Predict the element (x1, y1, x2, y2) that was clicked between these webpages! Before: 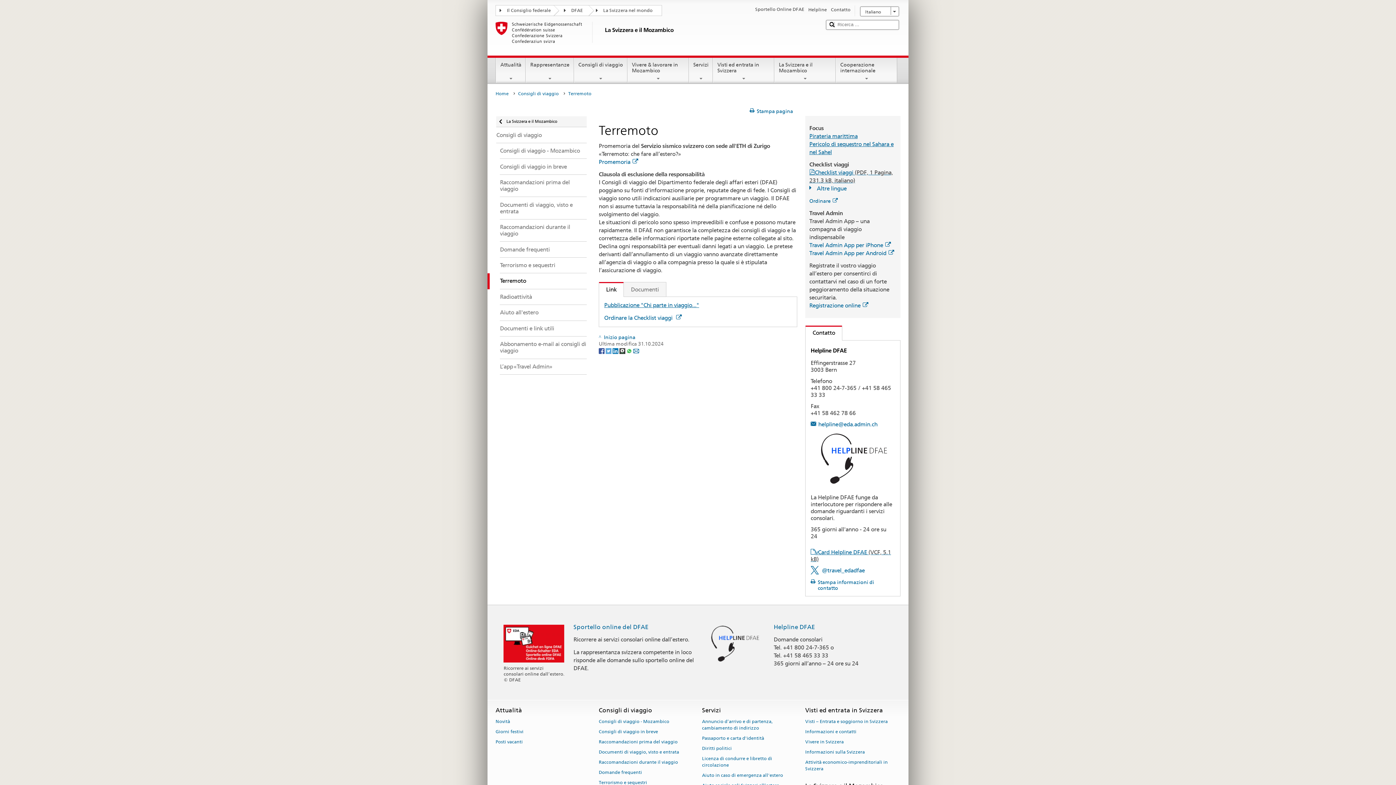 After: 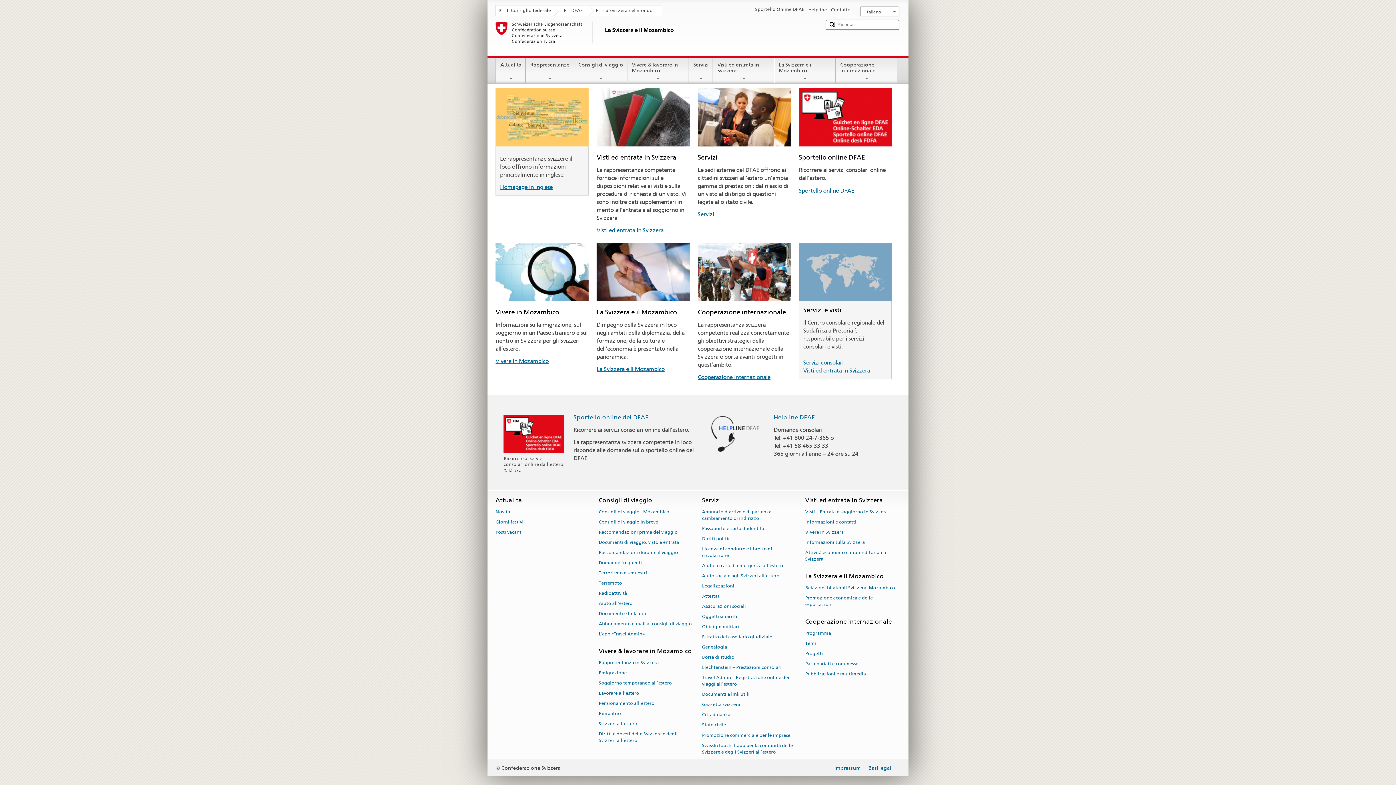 Action: label: Home bbox: (495, 89, 512, 98)